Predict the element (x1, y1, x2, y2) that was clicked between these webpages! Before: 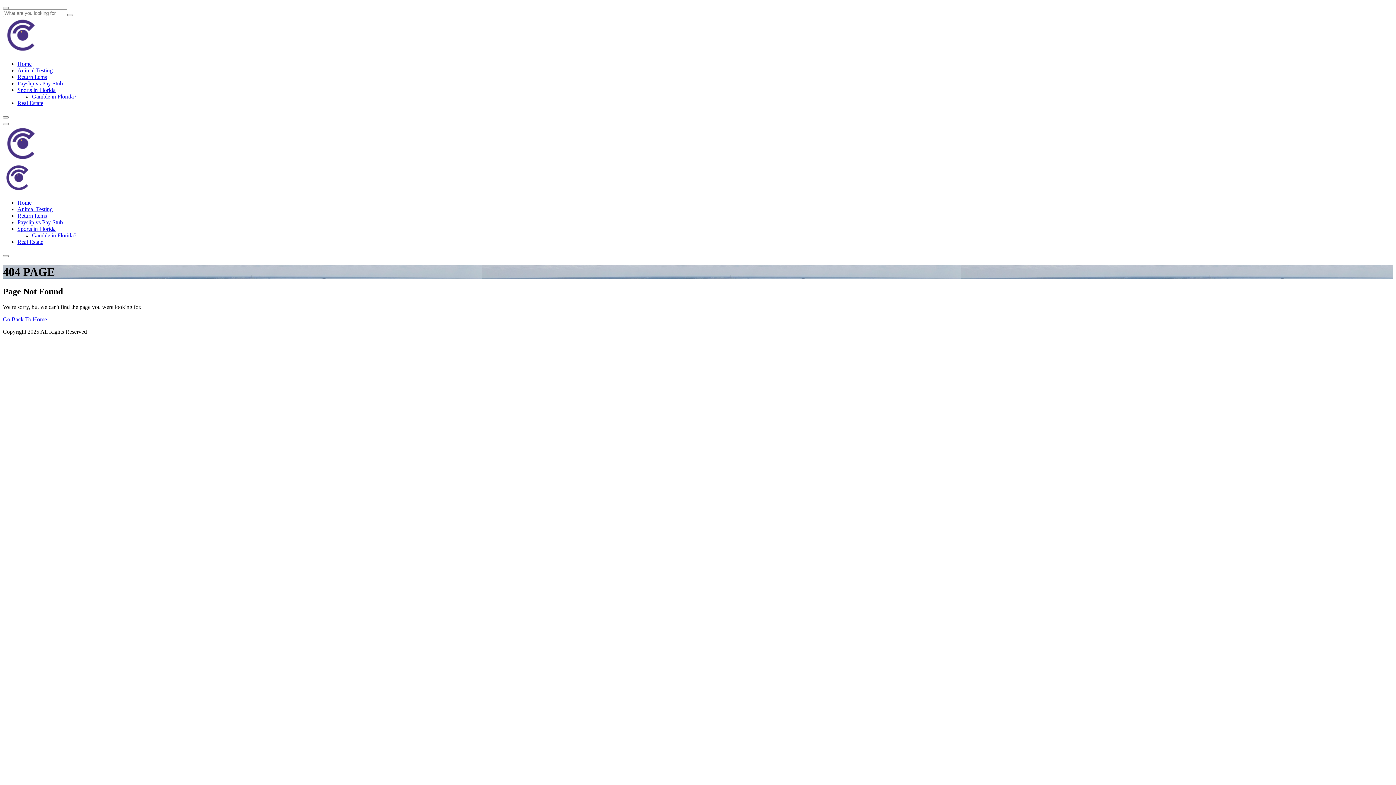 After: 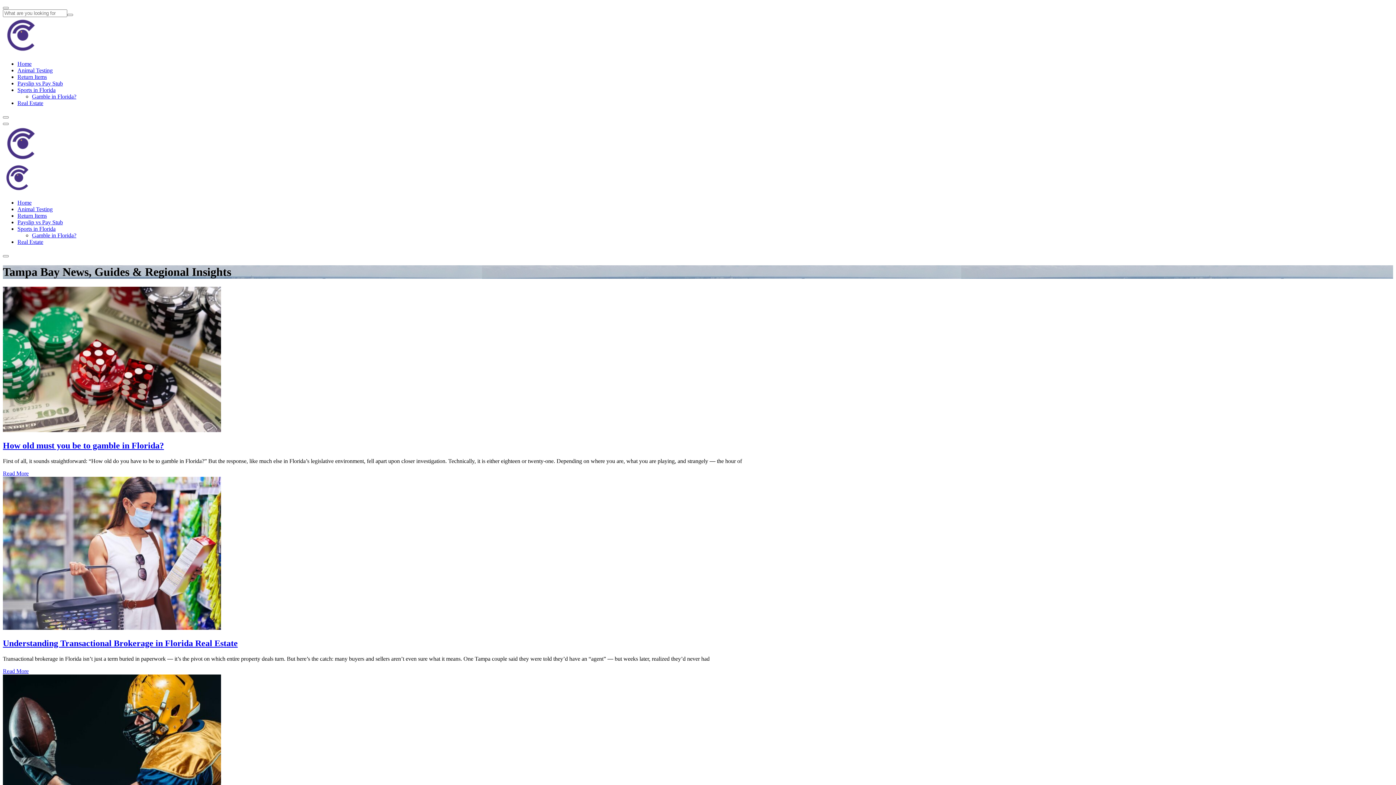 Action: bbox: (17, 199, 31, 205) label: Home